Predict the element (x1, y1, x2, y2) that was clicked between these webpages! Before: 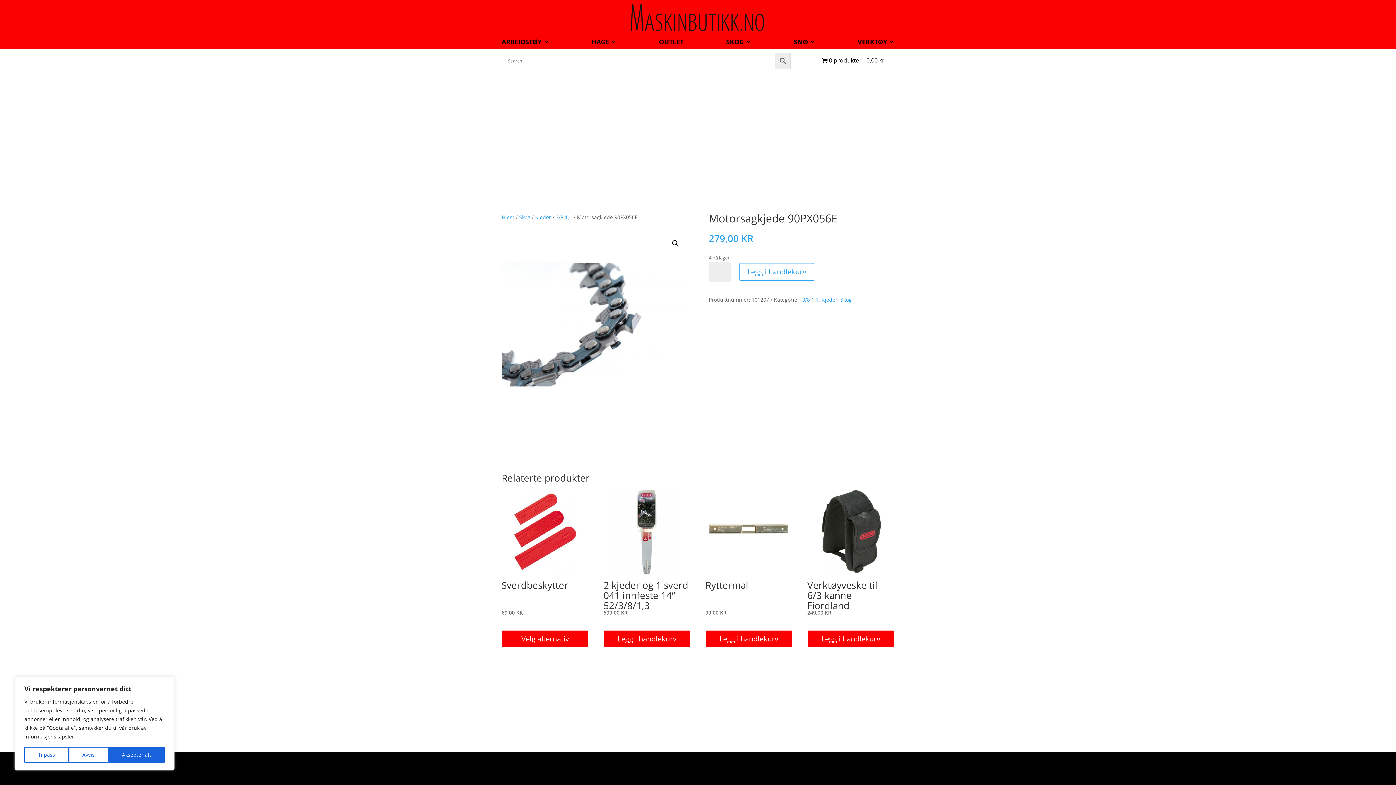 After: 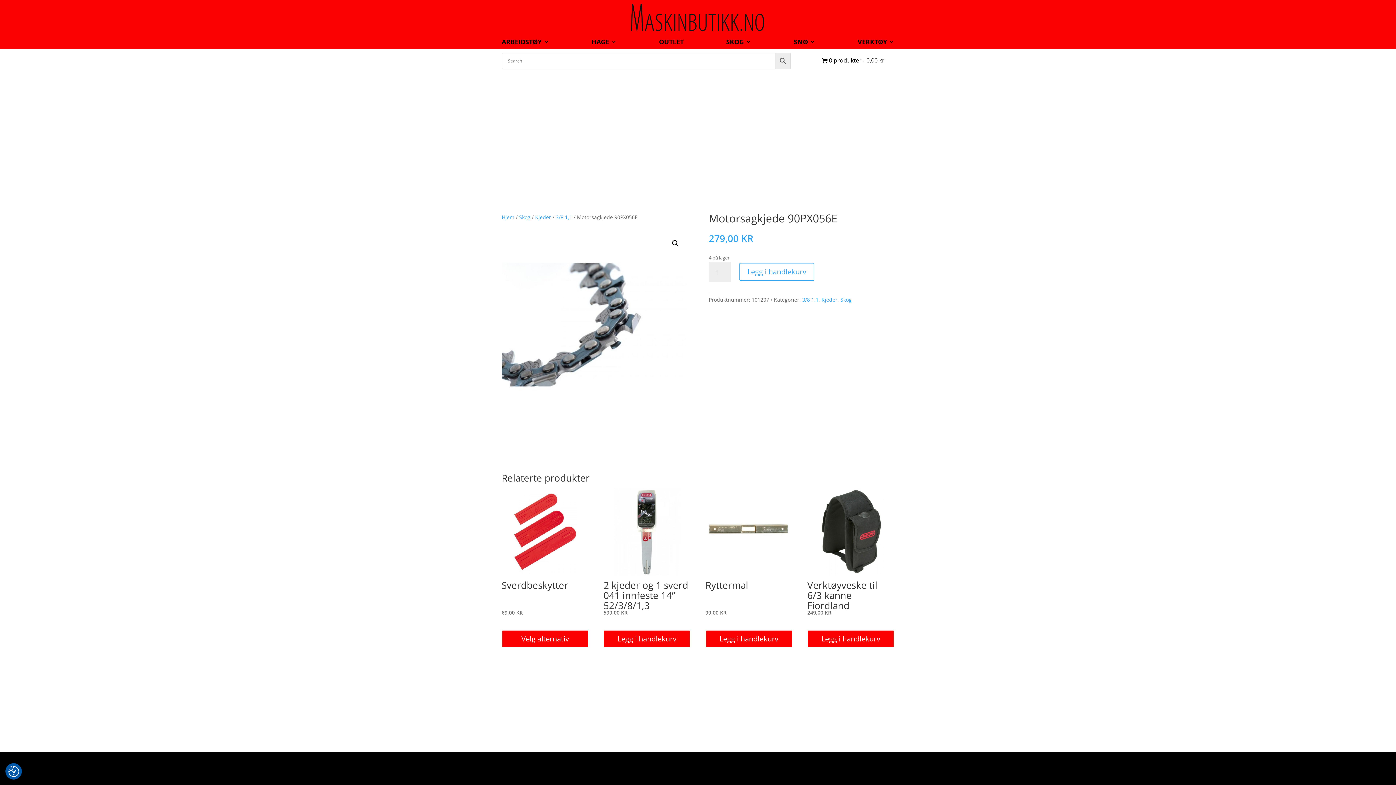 Action: label: Aksepter alt bbox: (108, 747, 164, 763)